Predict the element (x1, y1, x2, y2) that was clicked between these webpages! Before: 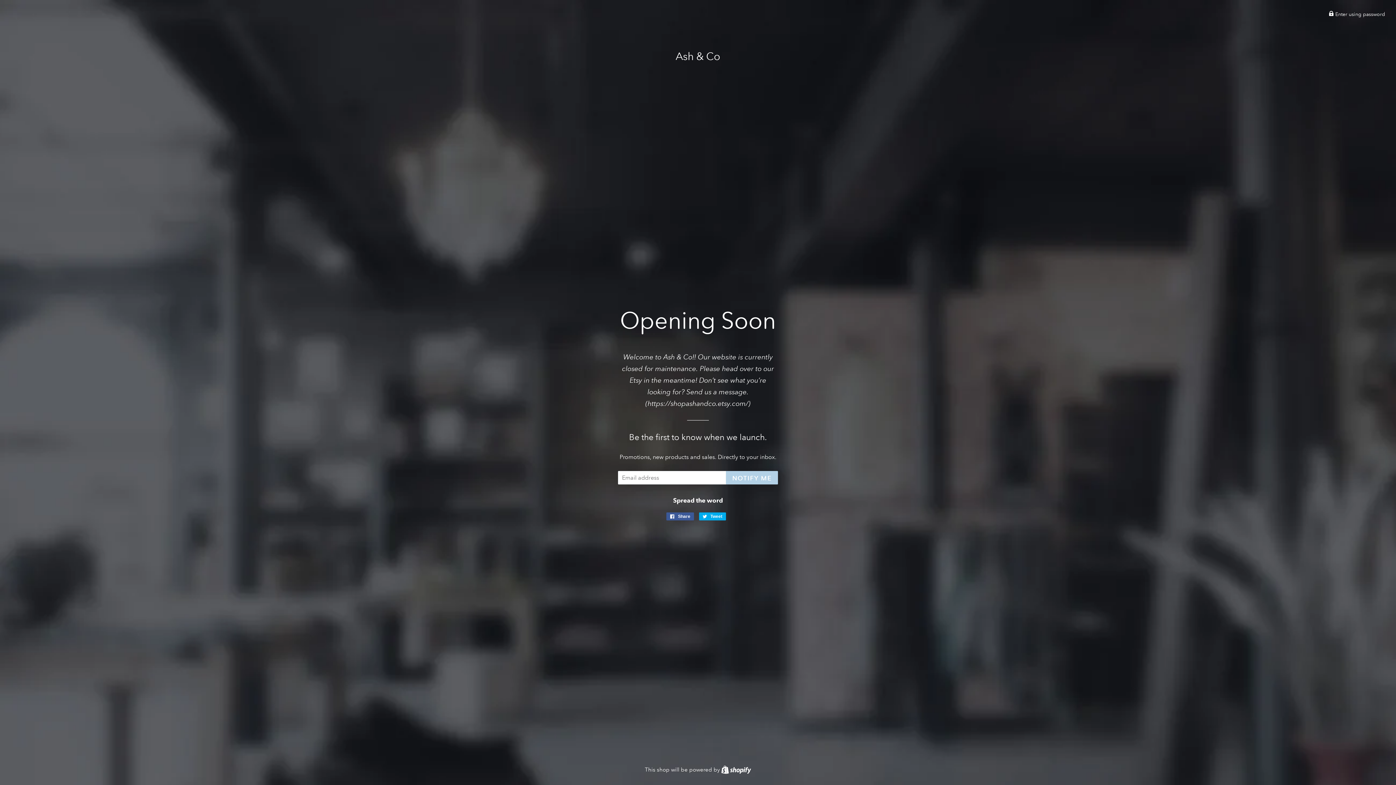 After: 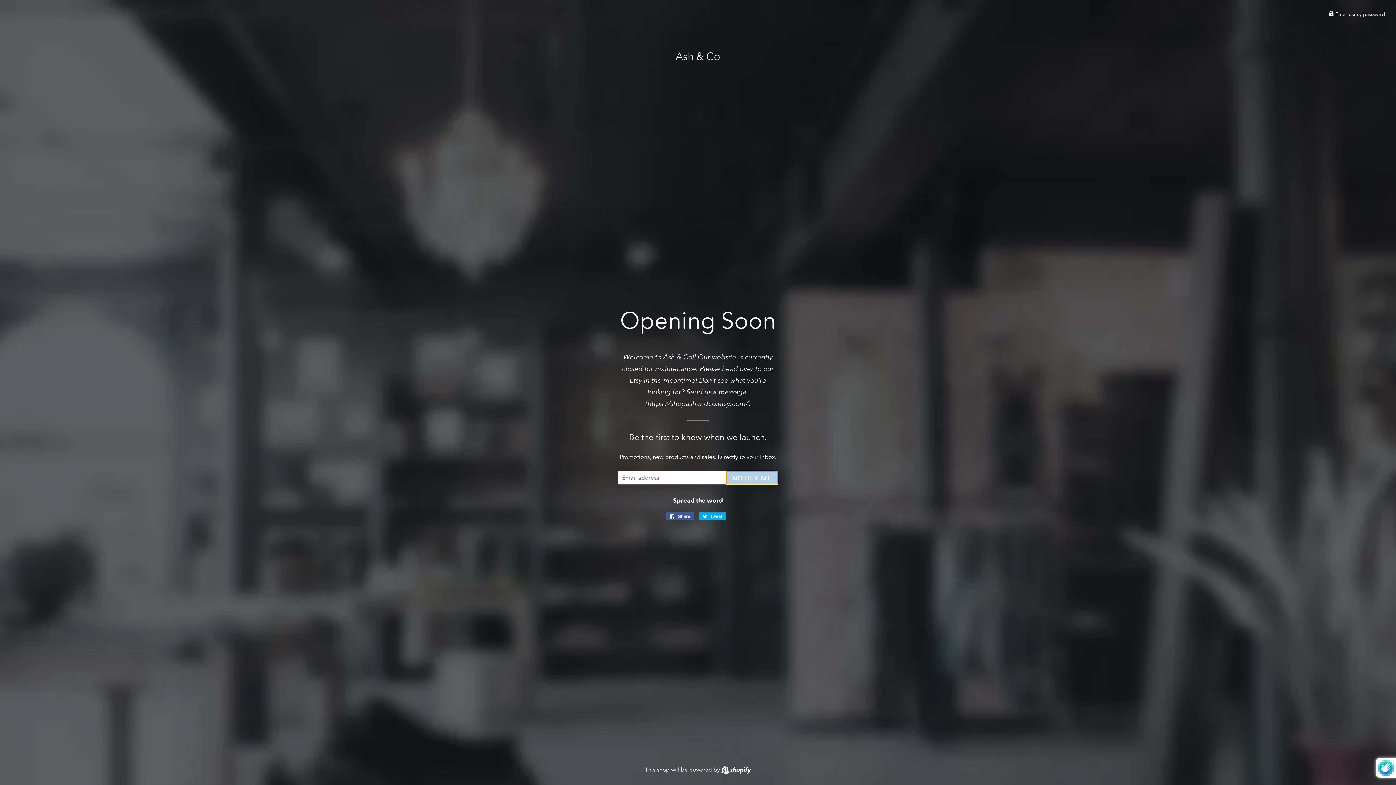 Action: label: NOTIFY ME bbox: (726, 471, 778, 484)